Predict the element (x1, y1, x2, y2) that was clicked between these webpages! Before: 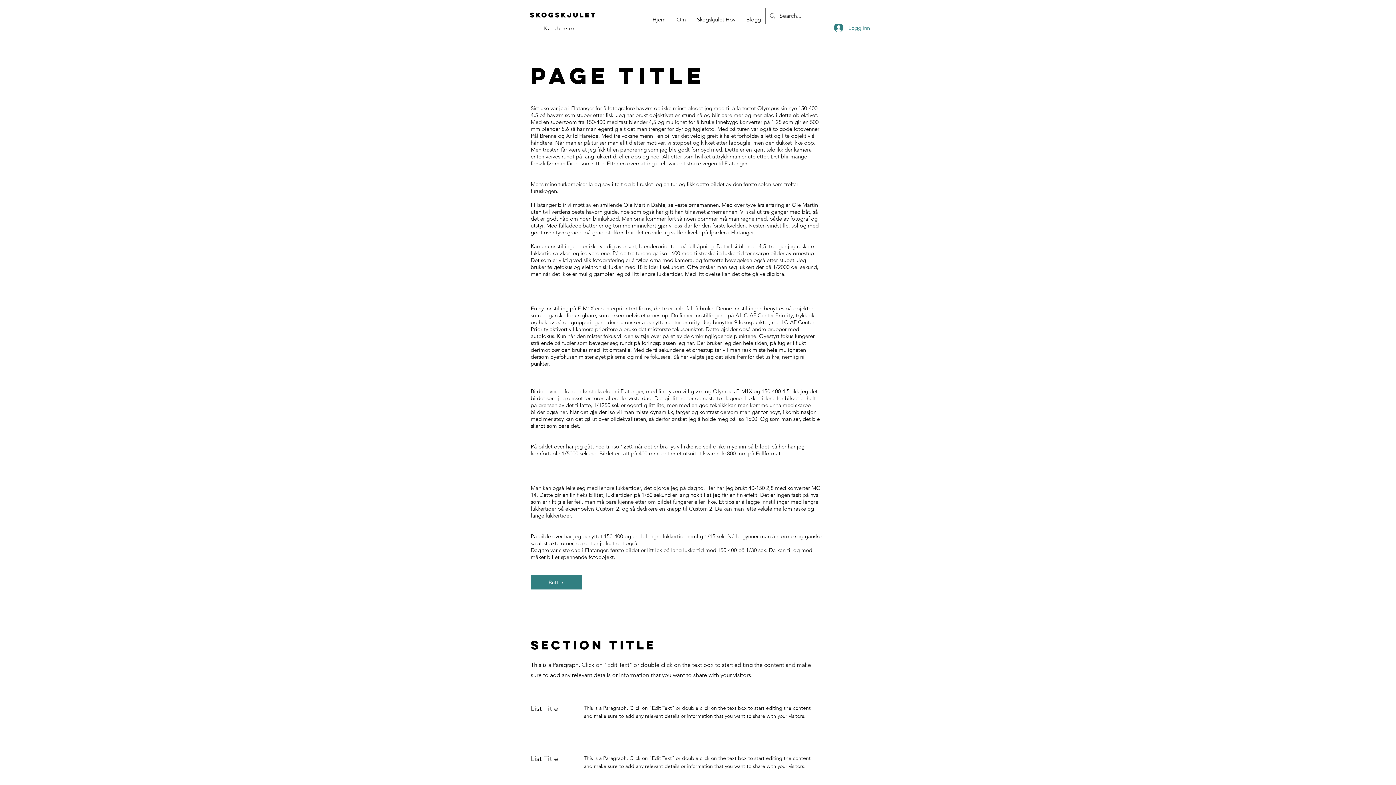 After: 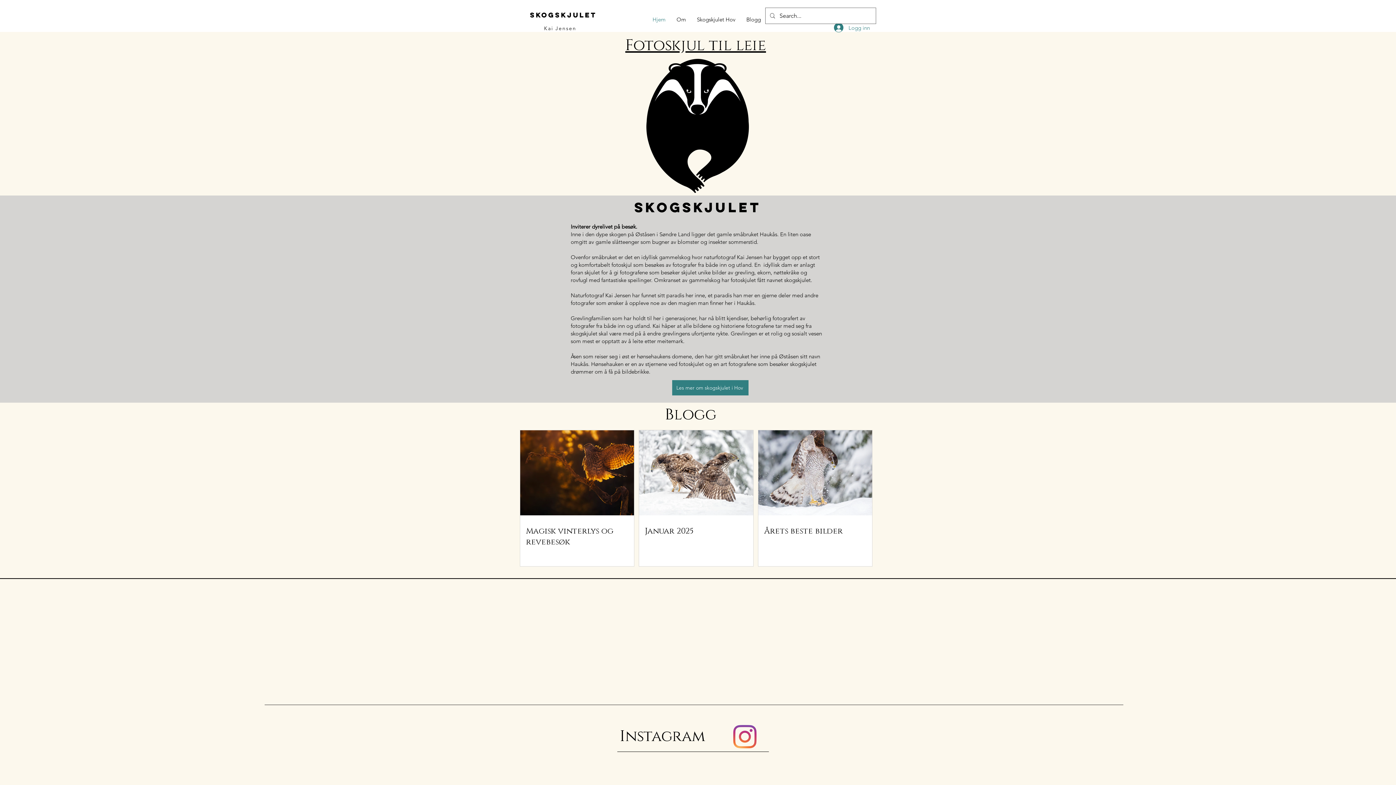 Action: label: Skogskjulet bbox: (530, 10, 597, 19)